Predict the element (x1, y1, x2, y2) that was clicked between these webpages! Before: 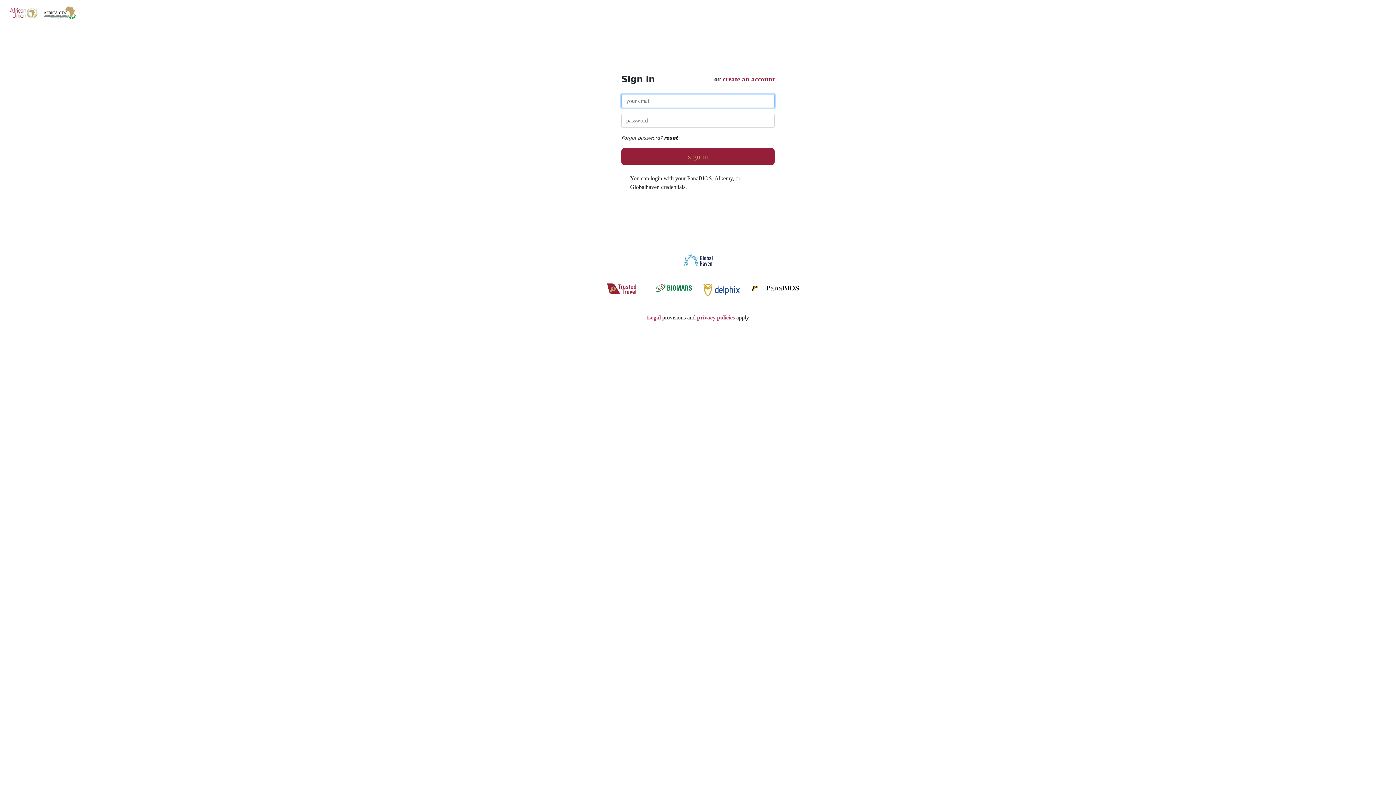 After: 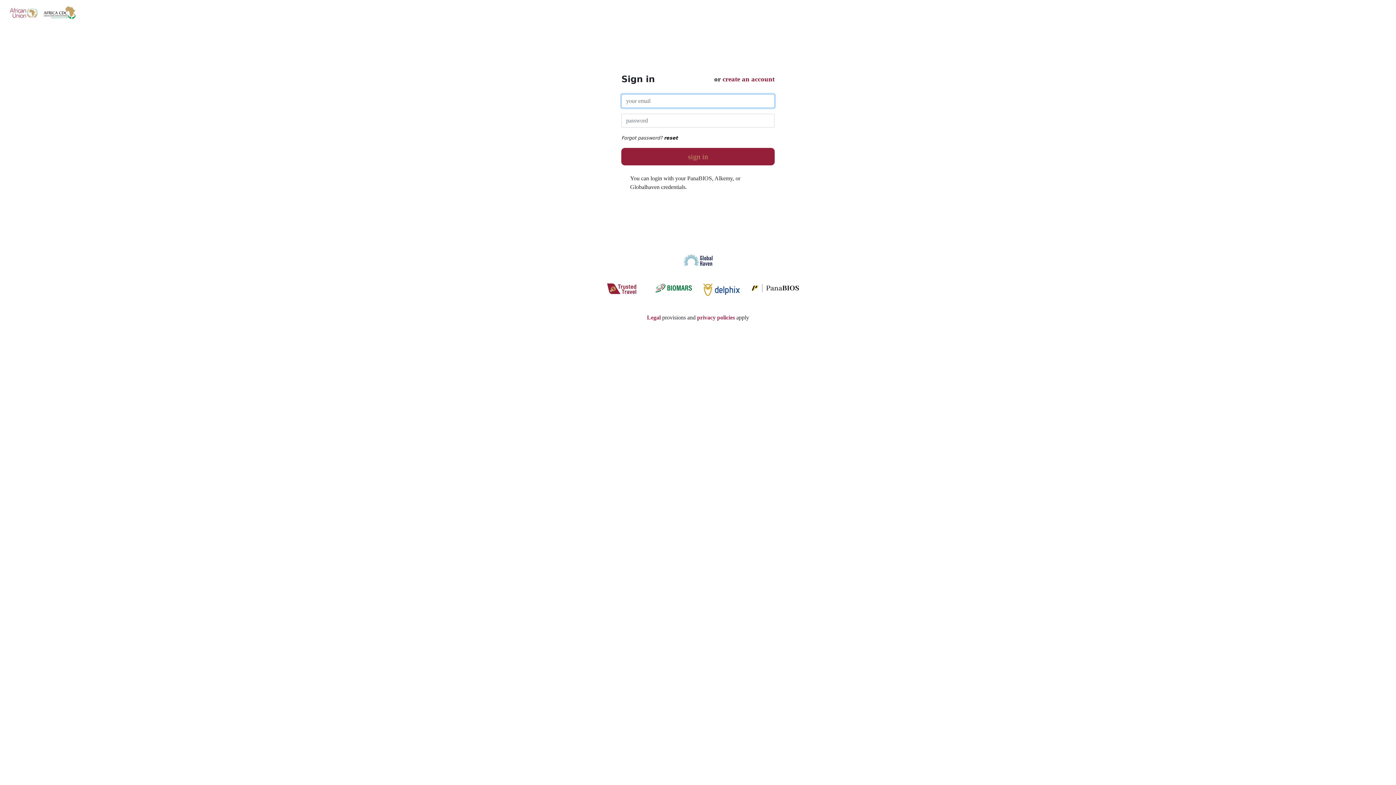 Action: label: sign in bbox: (621, 147, 774, 165)